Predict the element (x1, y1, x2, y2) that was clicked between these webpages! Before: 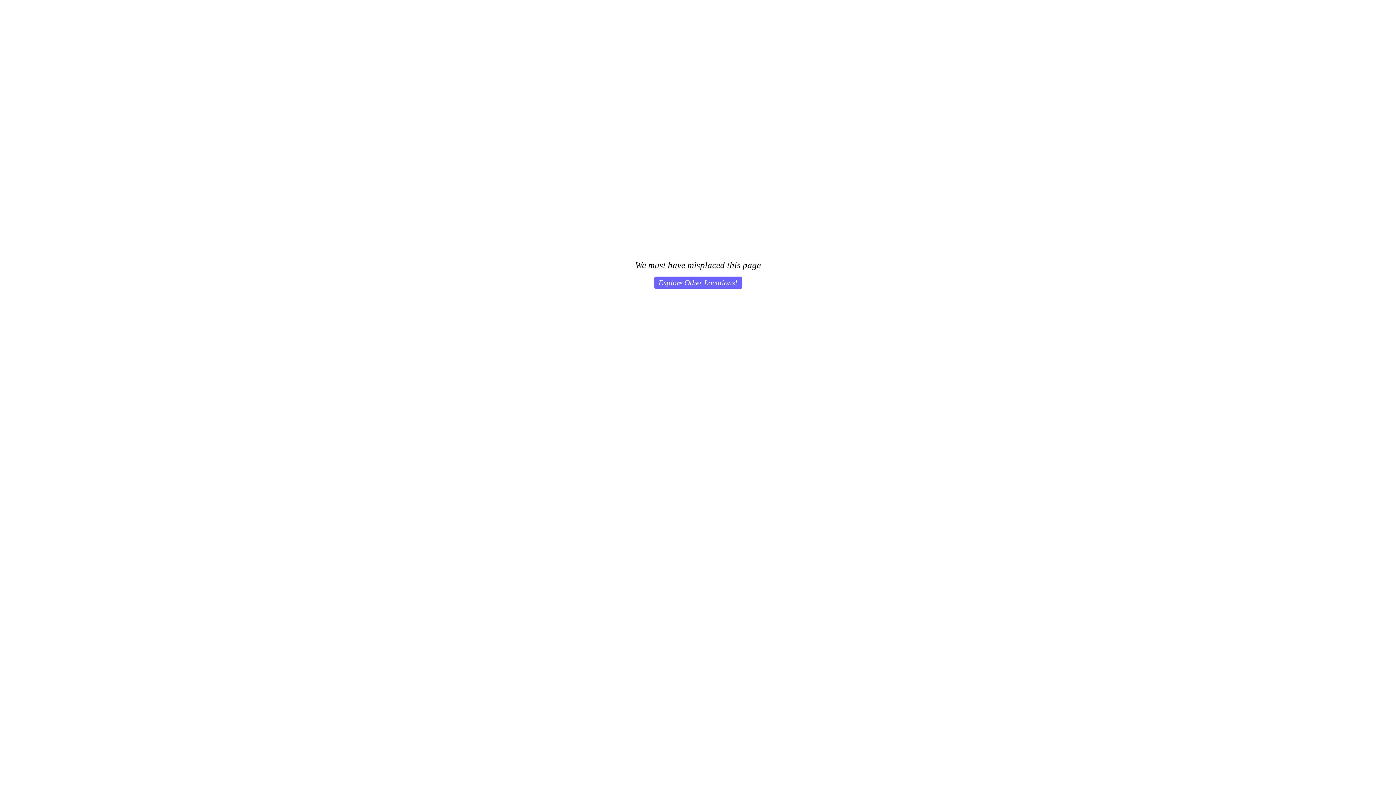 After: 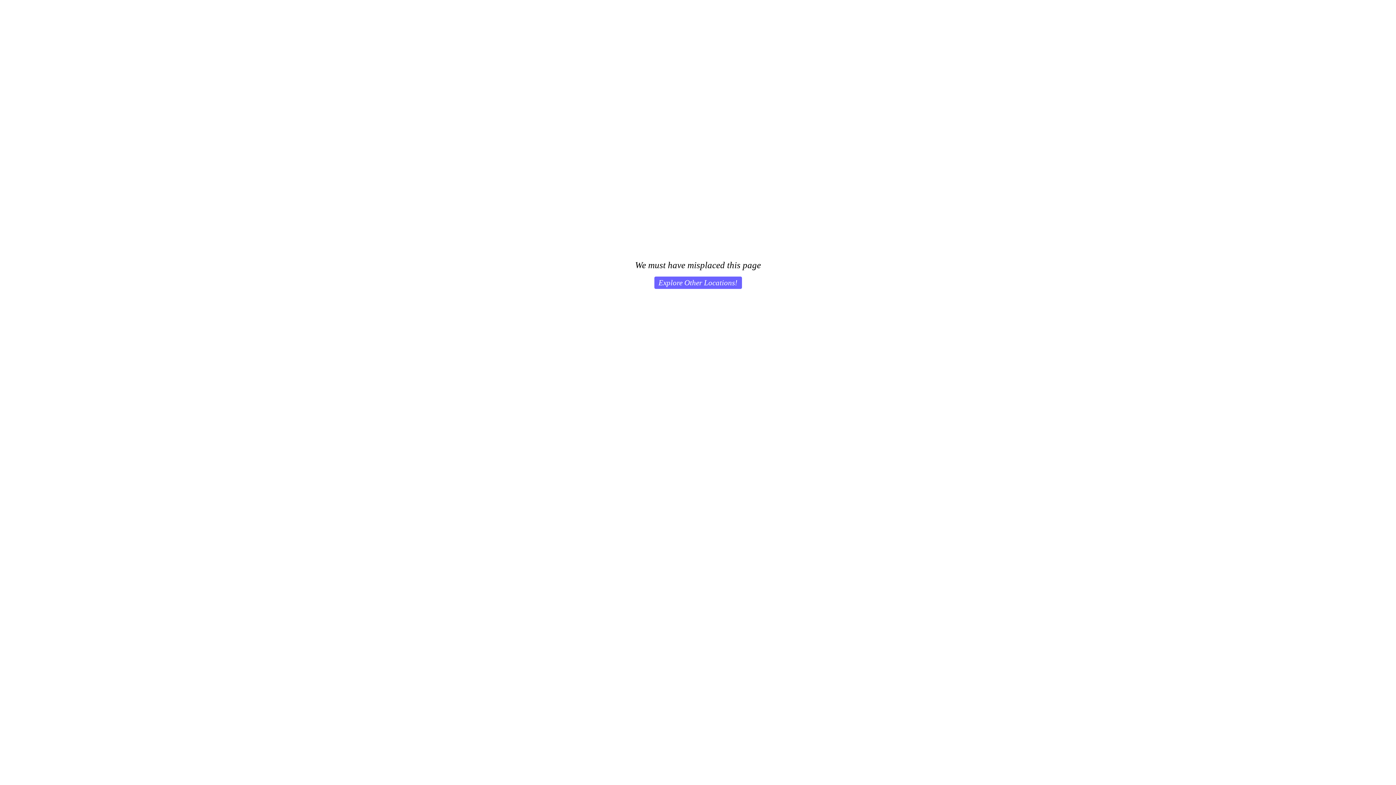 Action: label: Explore Other Locations! bbox: (654, 276, 742, 289)